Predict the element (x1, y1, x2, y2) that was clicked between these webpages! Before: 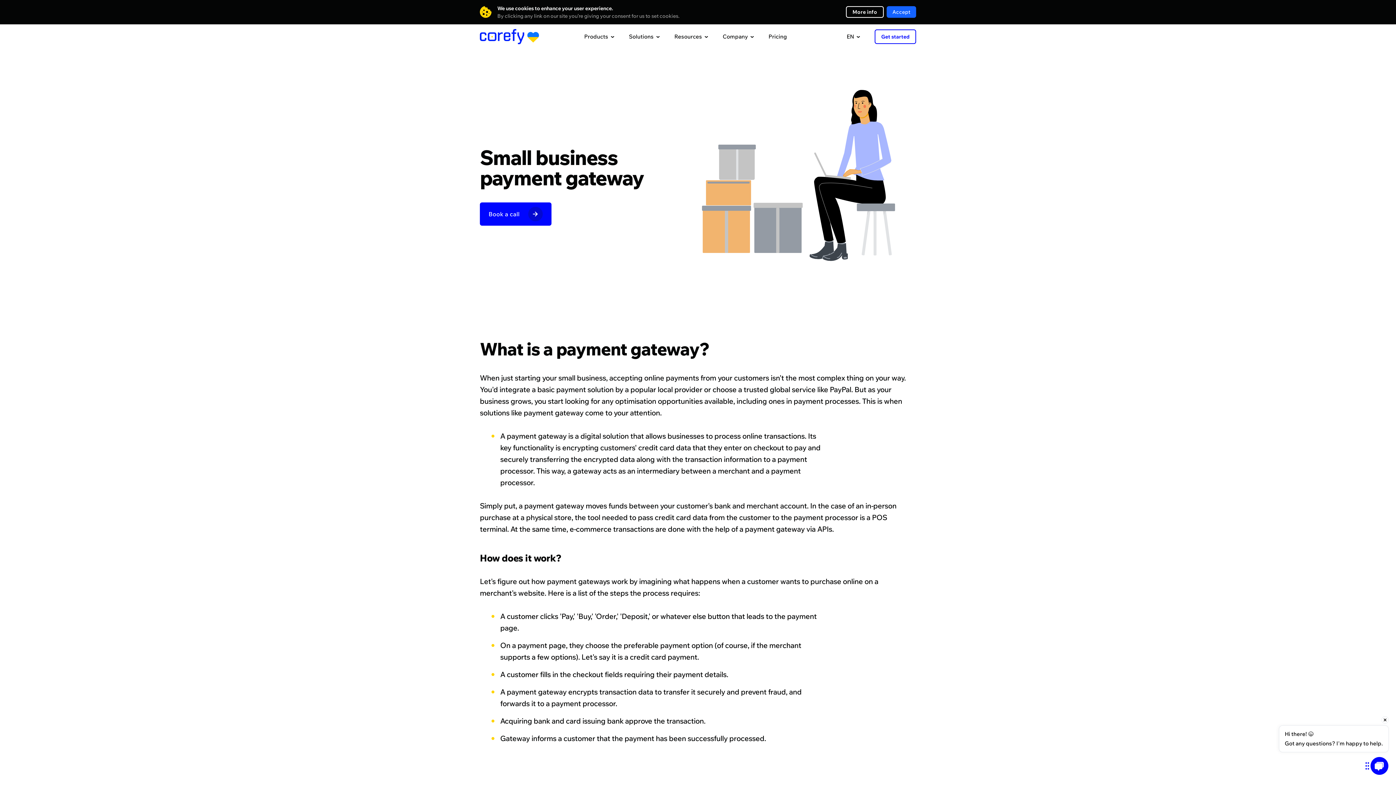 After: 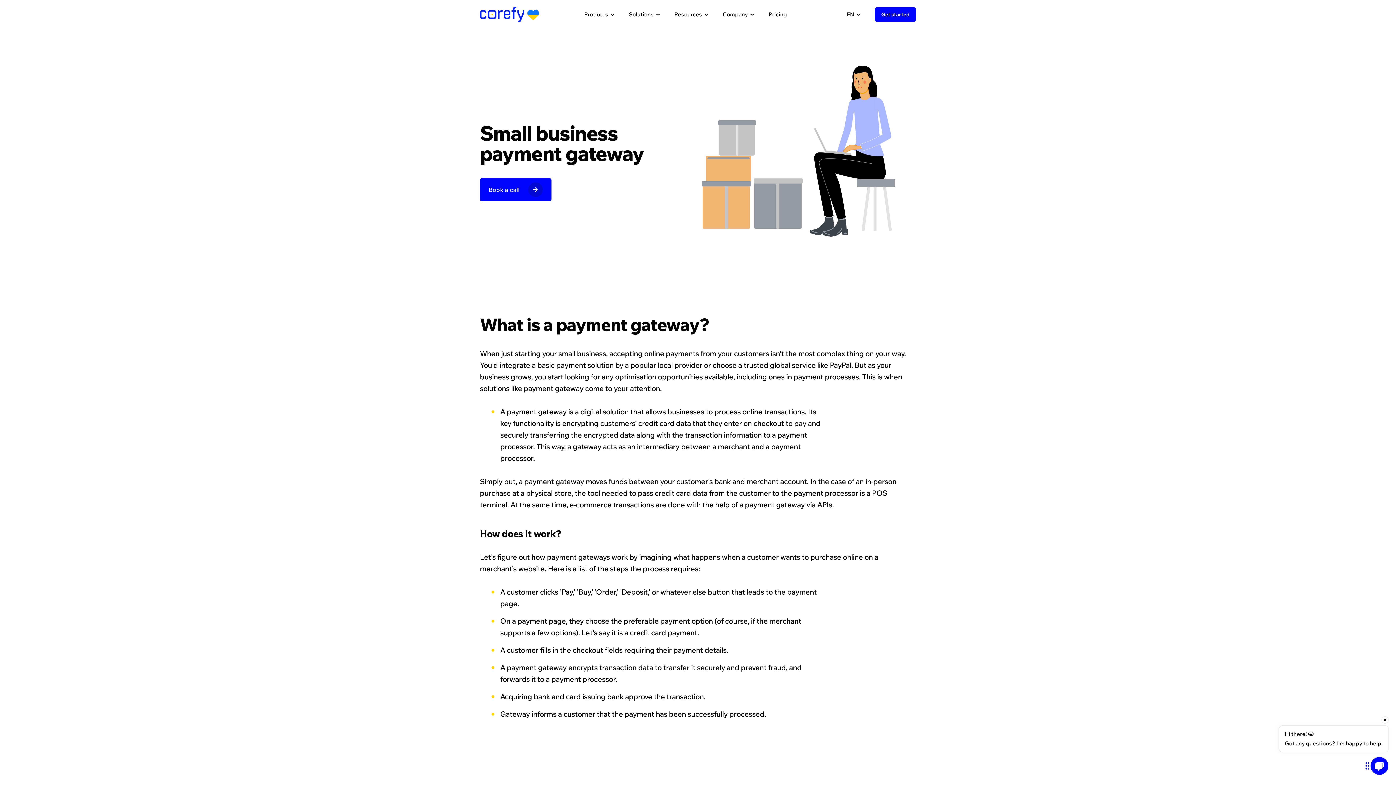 Action: label: Accept bbox: (886, 6, 916, 17)